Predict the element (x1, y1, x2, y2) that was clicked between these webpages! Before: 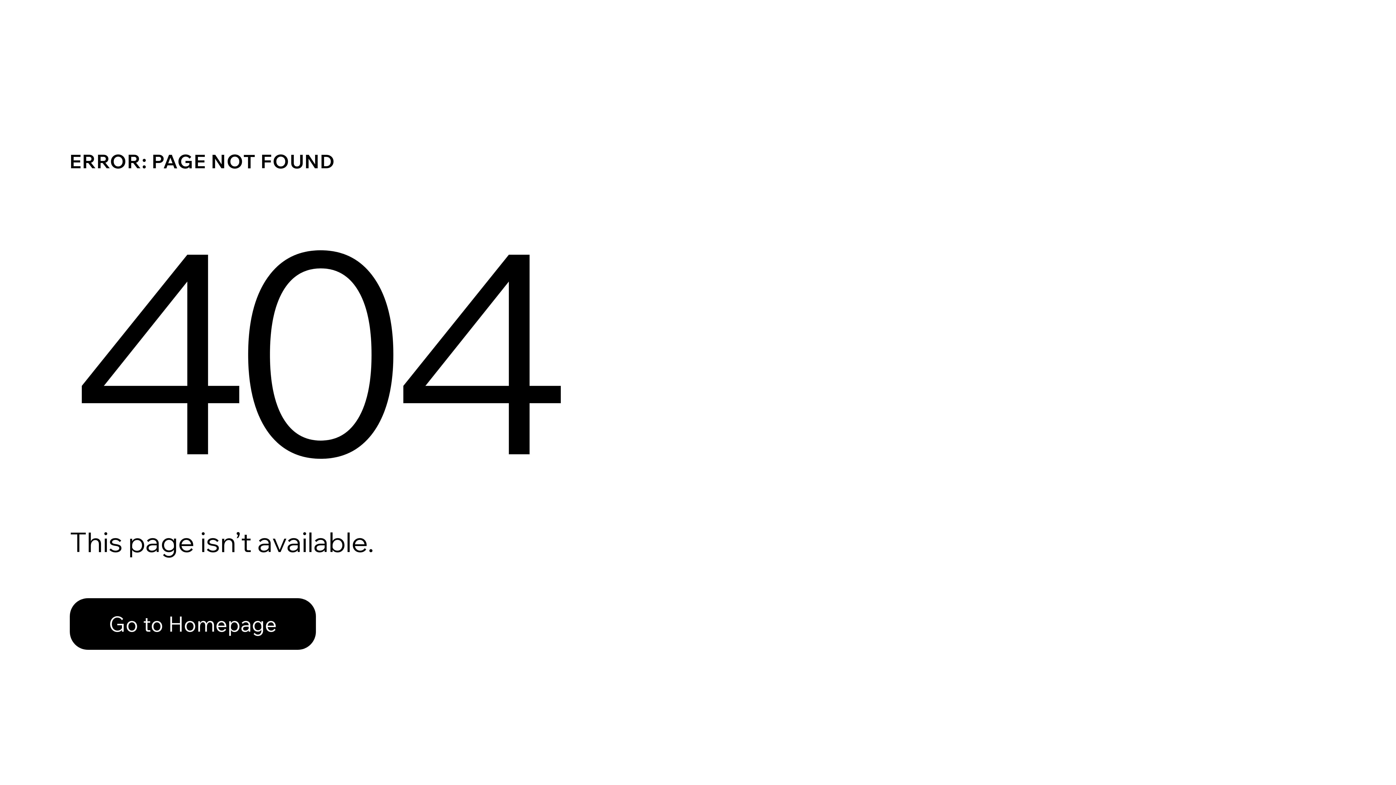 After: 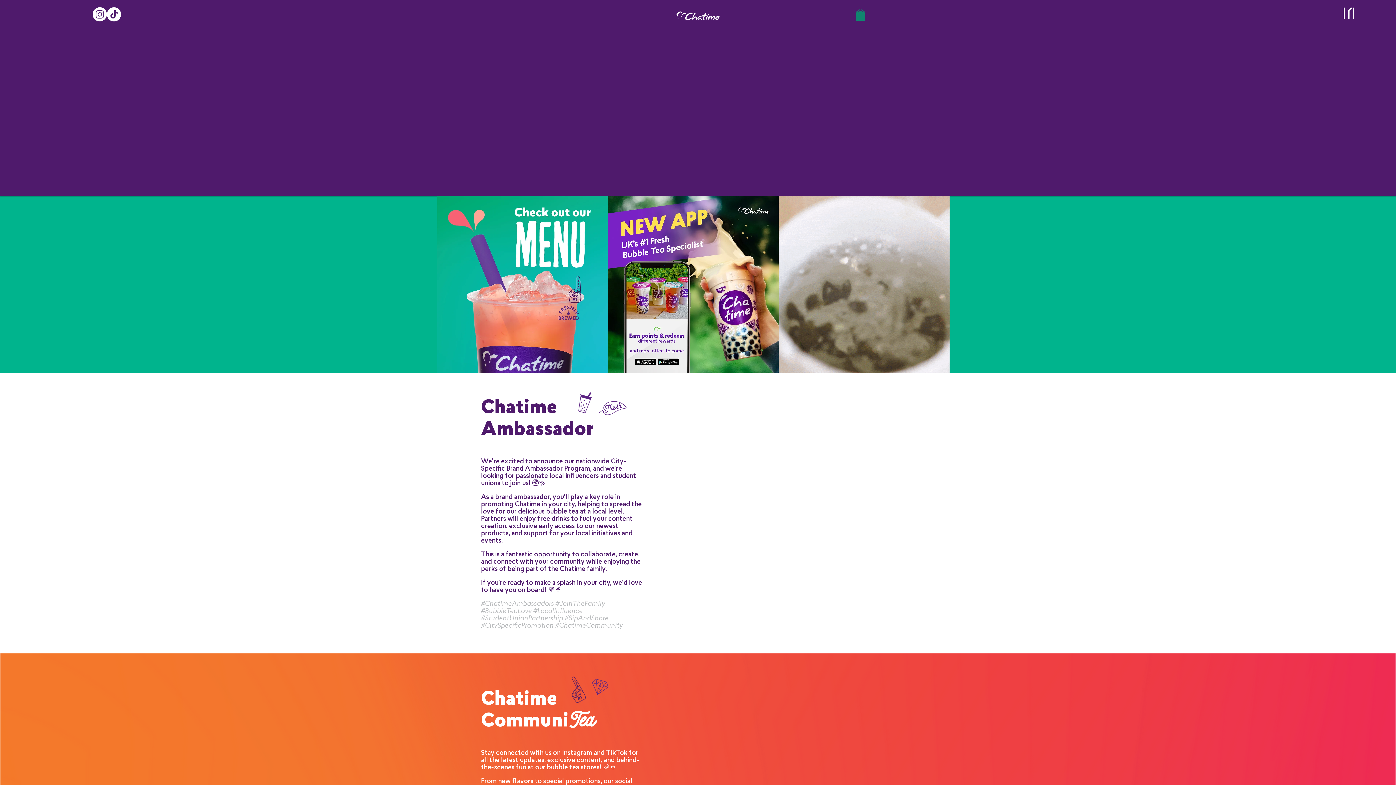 Action: label: Go to Homepage bbox: (69, 598, 316, 650)